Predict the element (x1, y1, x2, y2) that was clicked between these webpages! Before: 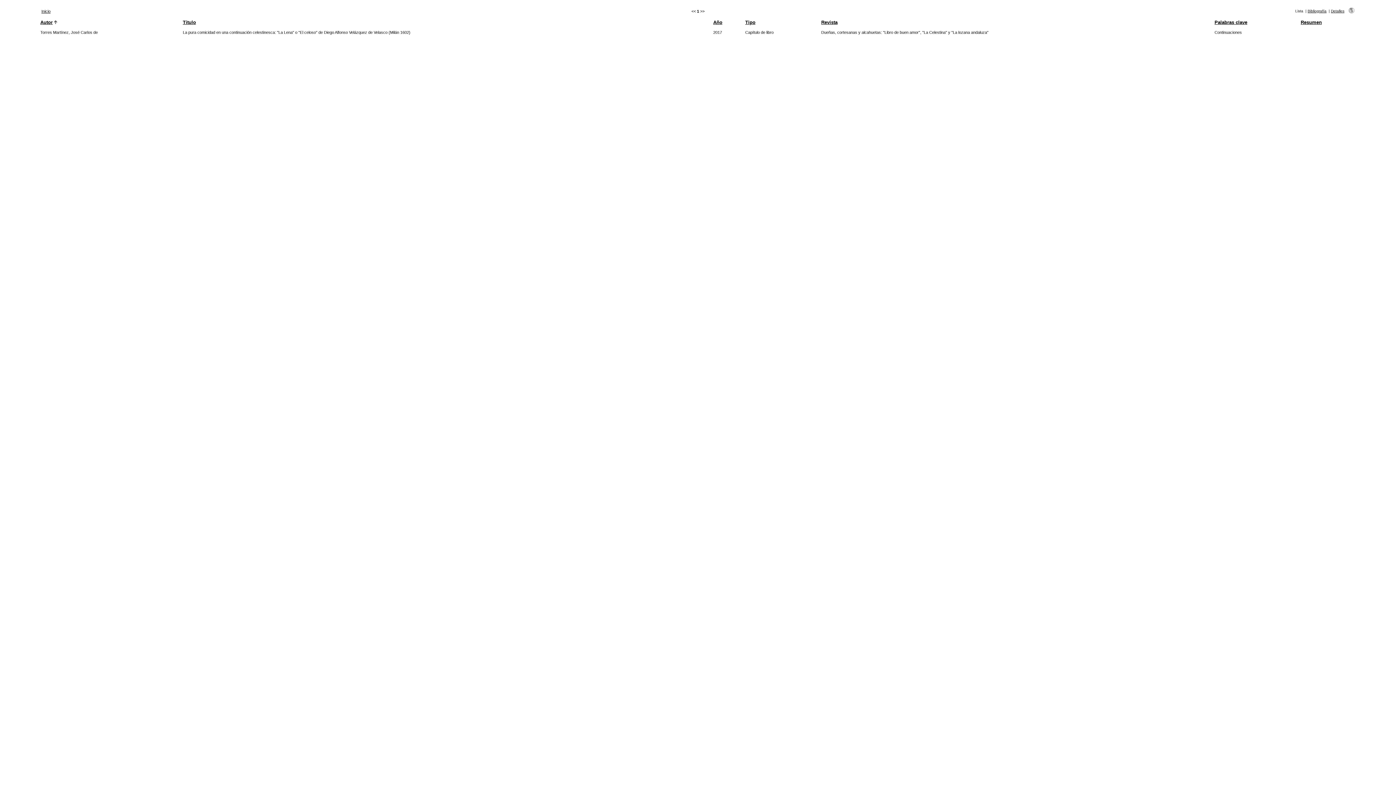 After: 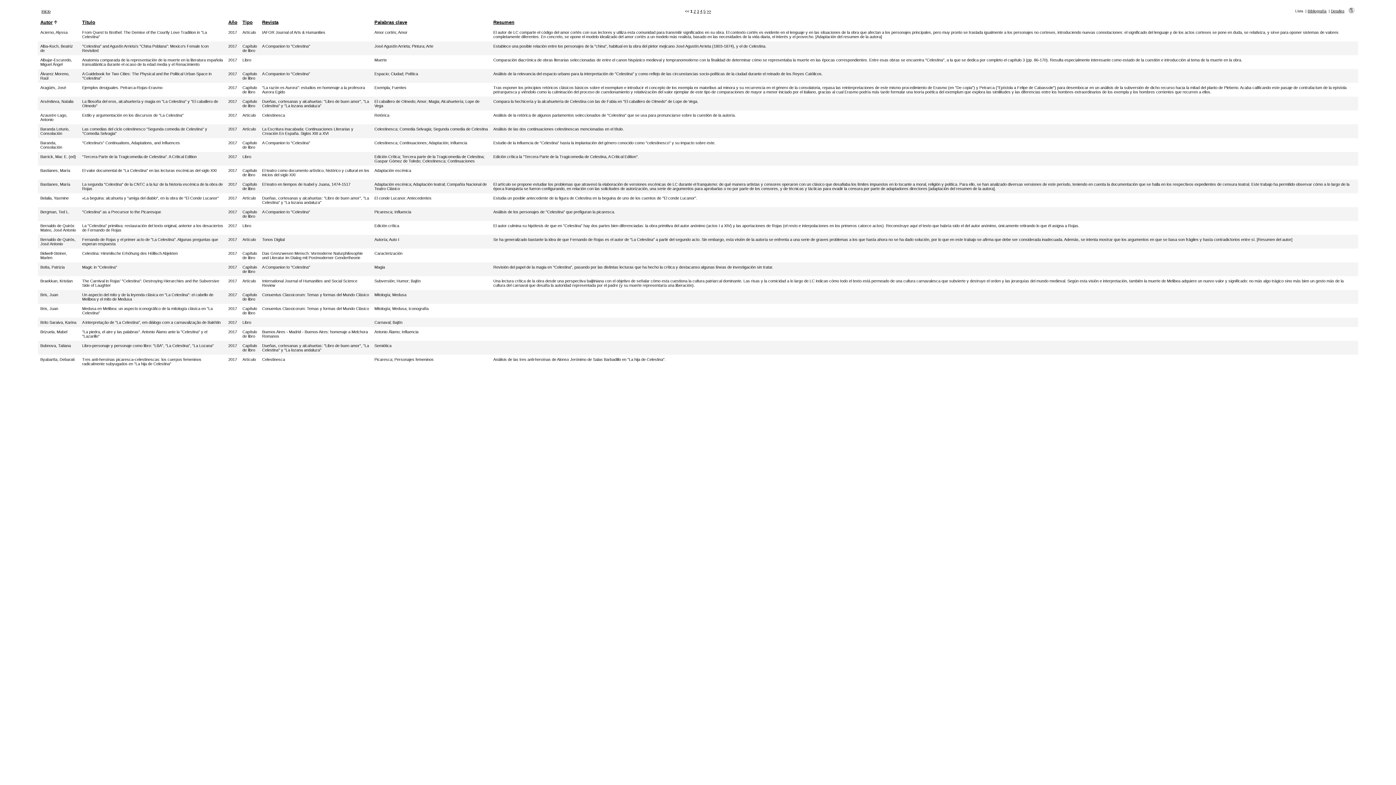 Action: bbox: (713, 30, 722, 34) label: 2017